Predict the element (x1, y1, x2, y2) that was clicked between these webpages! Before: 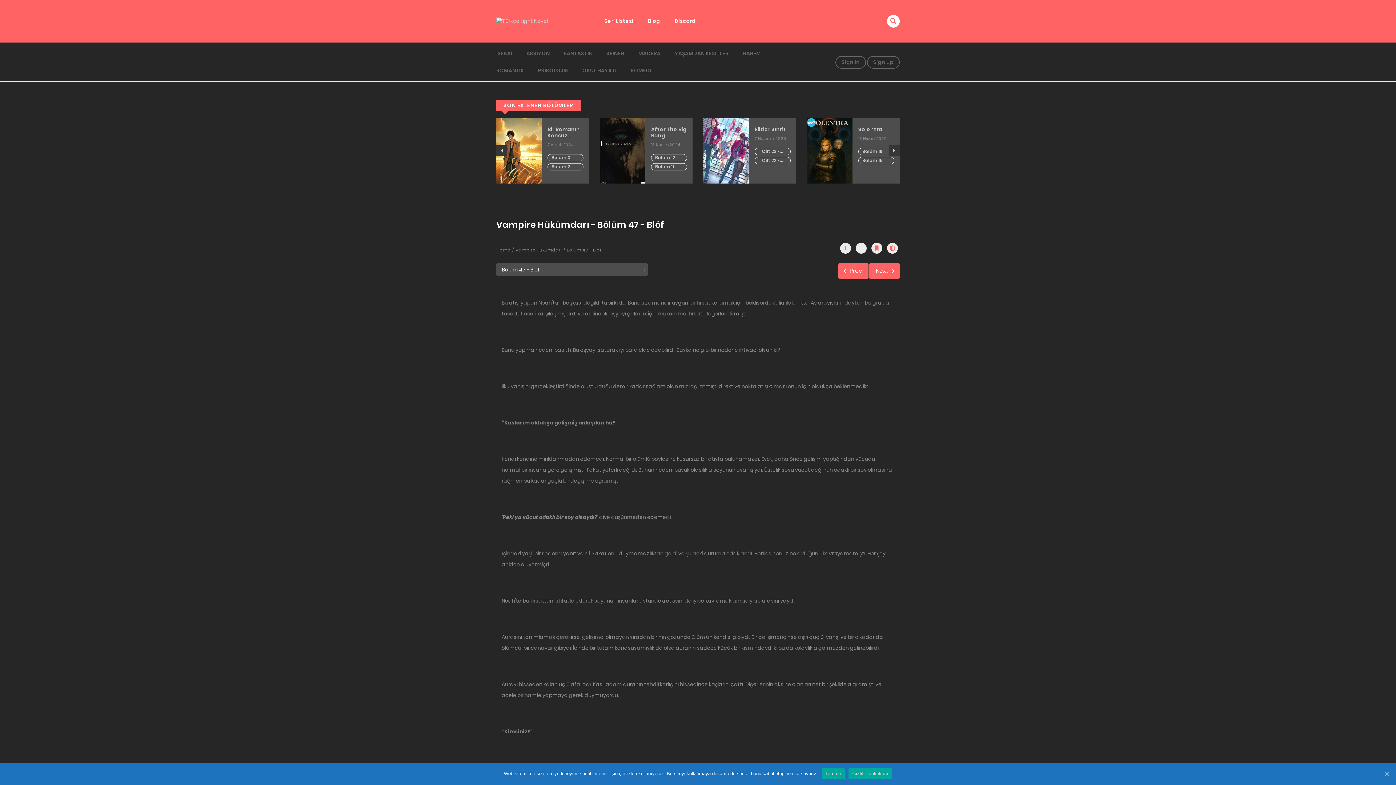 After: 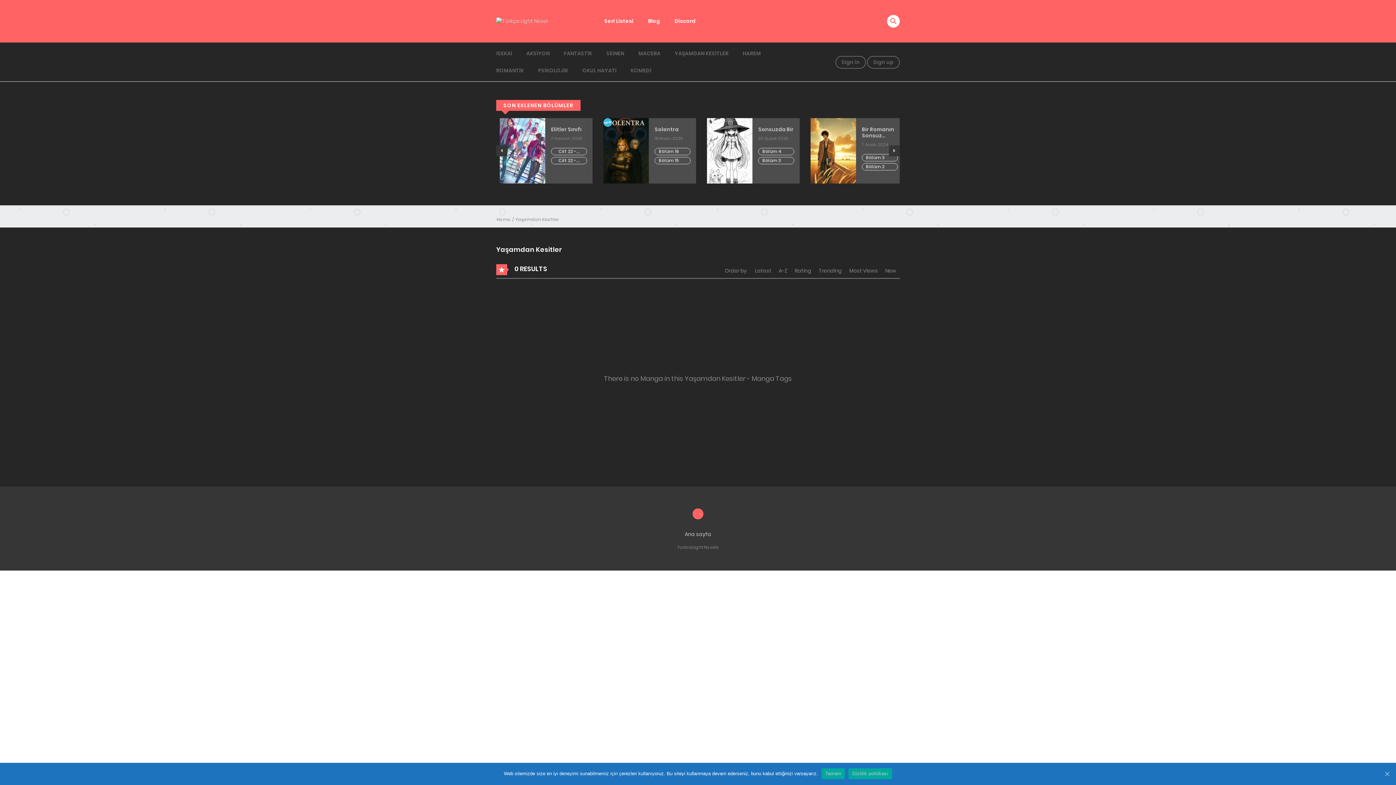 Action: bbox: (670, 45, 733, 62) label: YAŞAMDAN KESİTLER